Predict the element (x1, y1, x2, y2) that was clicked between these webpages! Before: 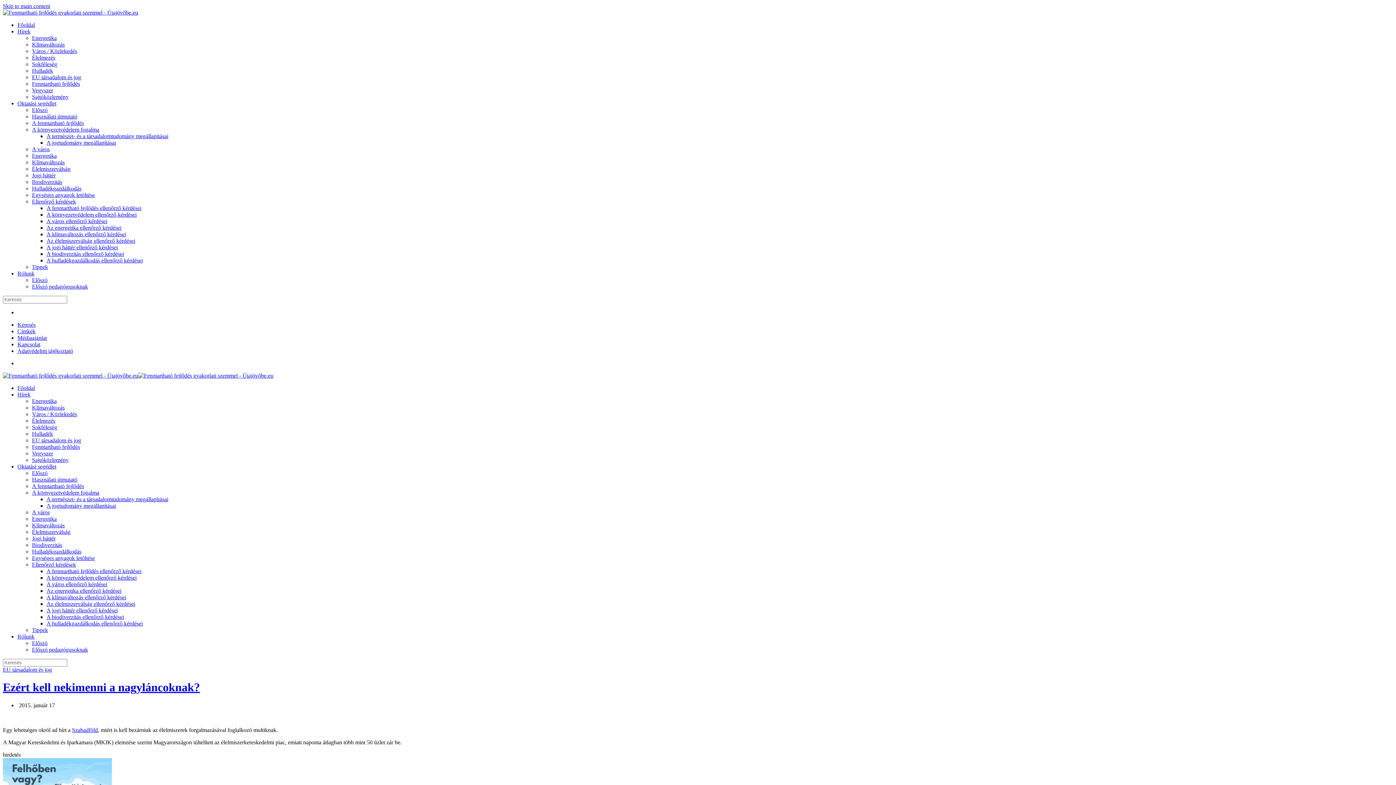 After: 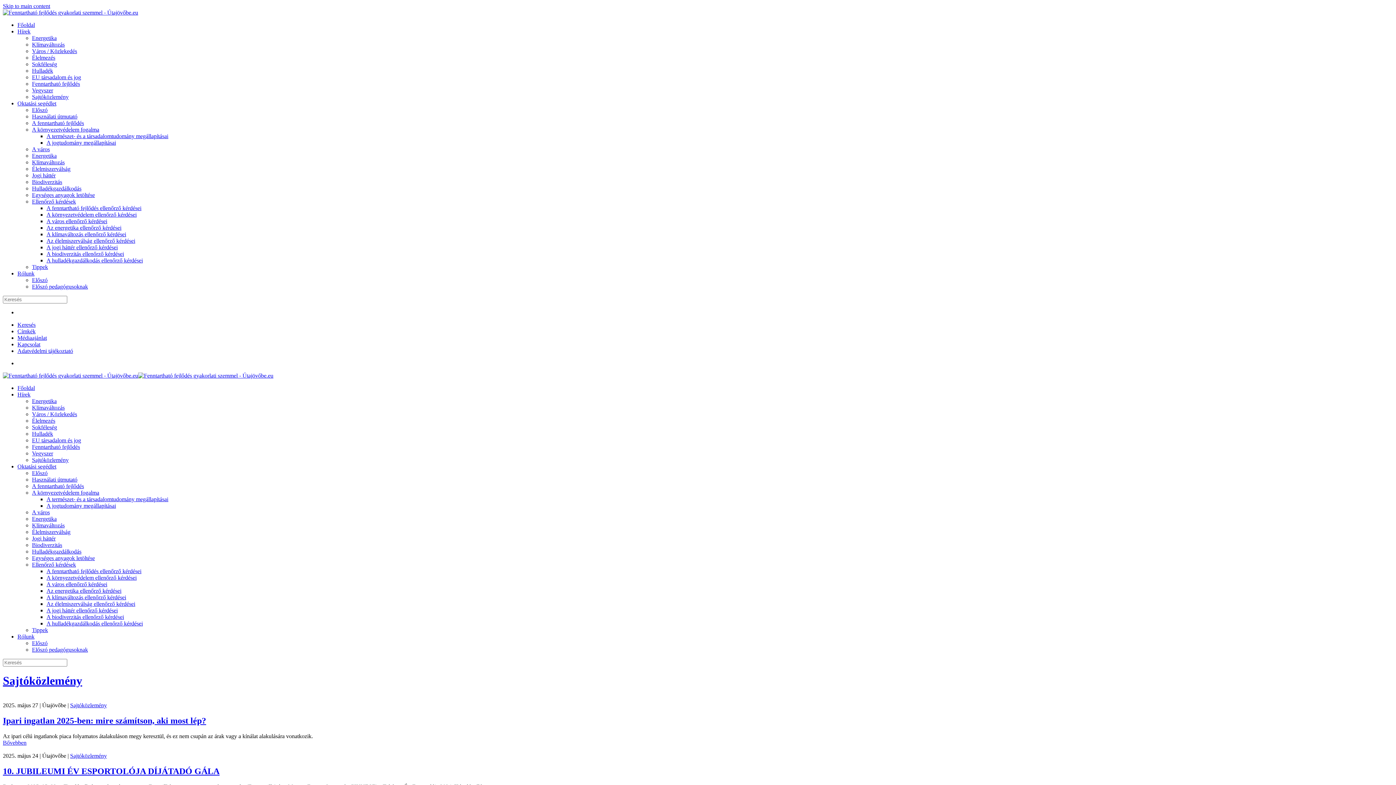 Action: bbox: (32, 93, 68, 100) label: Sajtóközlemény